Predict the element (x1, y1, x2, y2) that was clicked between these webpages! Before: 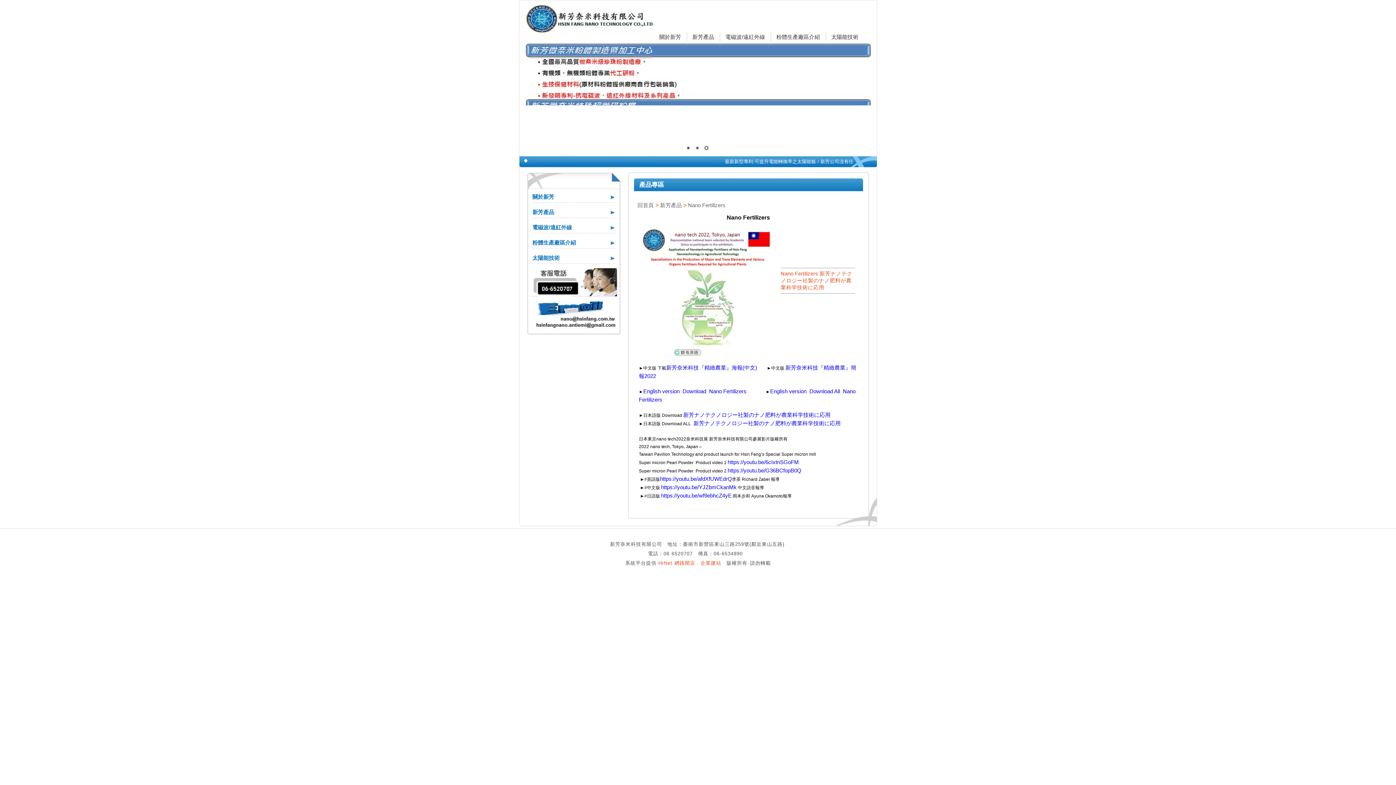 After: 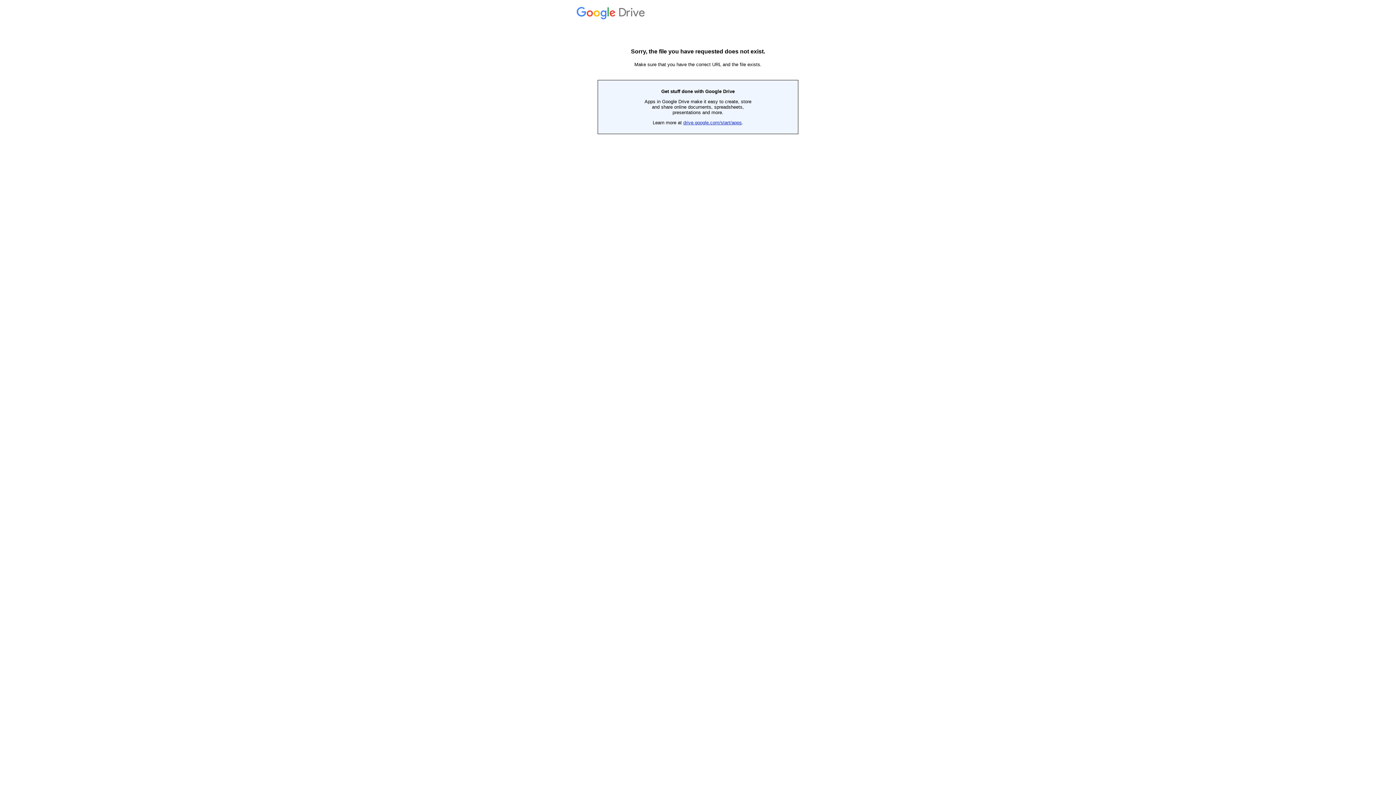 Action: label: Nano Fertilizers bbox: (709, 388, 746, 394)